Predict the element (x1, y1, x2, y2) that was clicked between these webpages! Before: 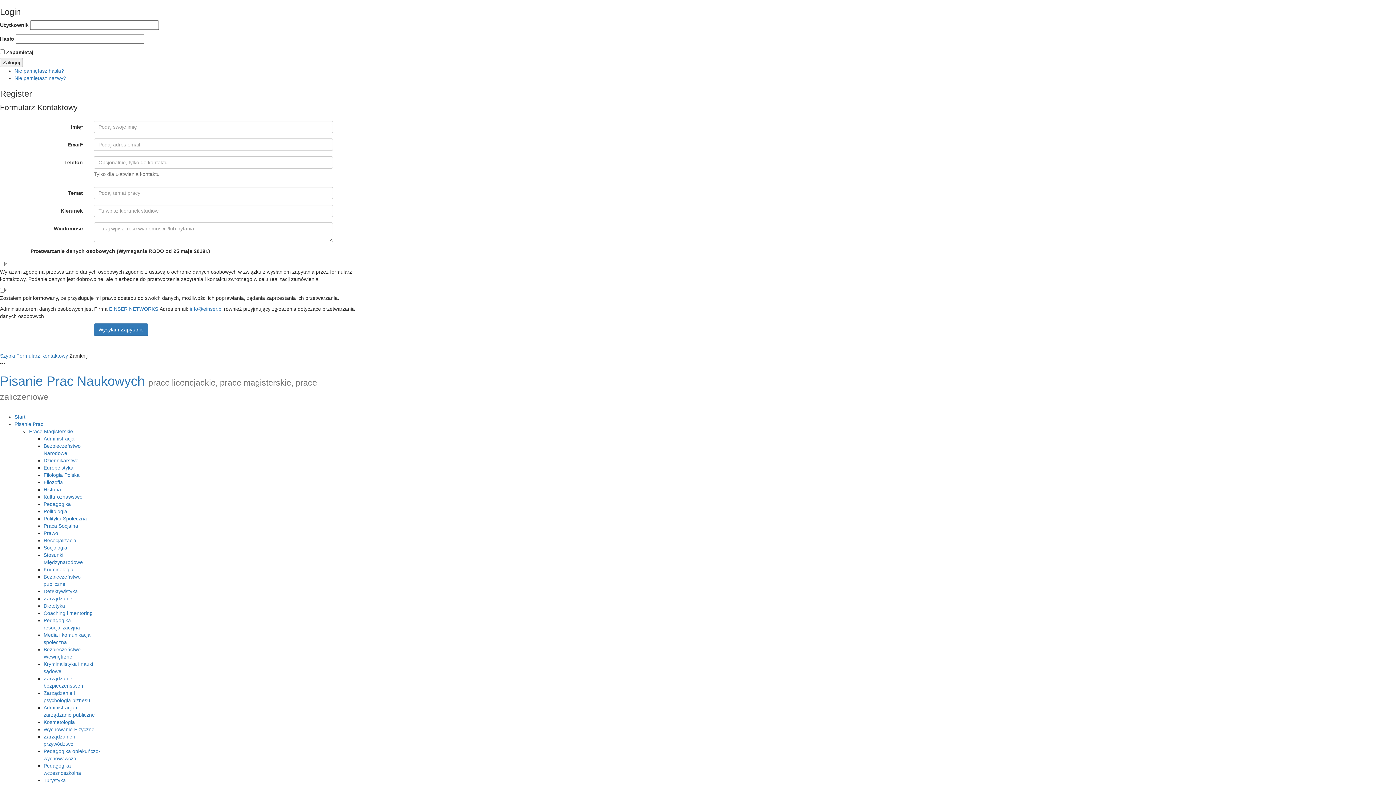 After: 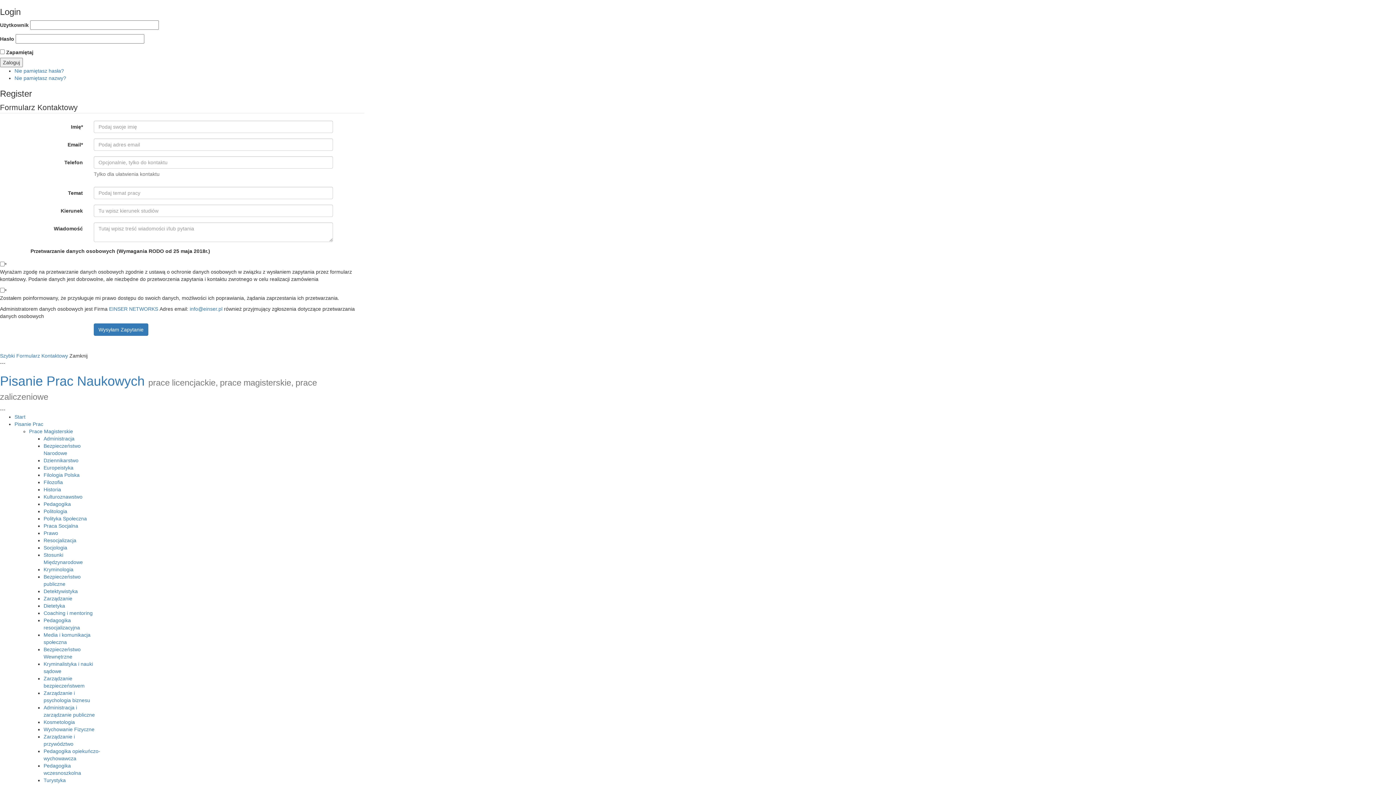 Action: label: Filozofia bbox: (43, 479, 62, 485)